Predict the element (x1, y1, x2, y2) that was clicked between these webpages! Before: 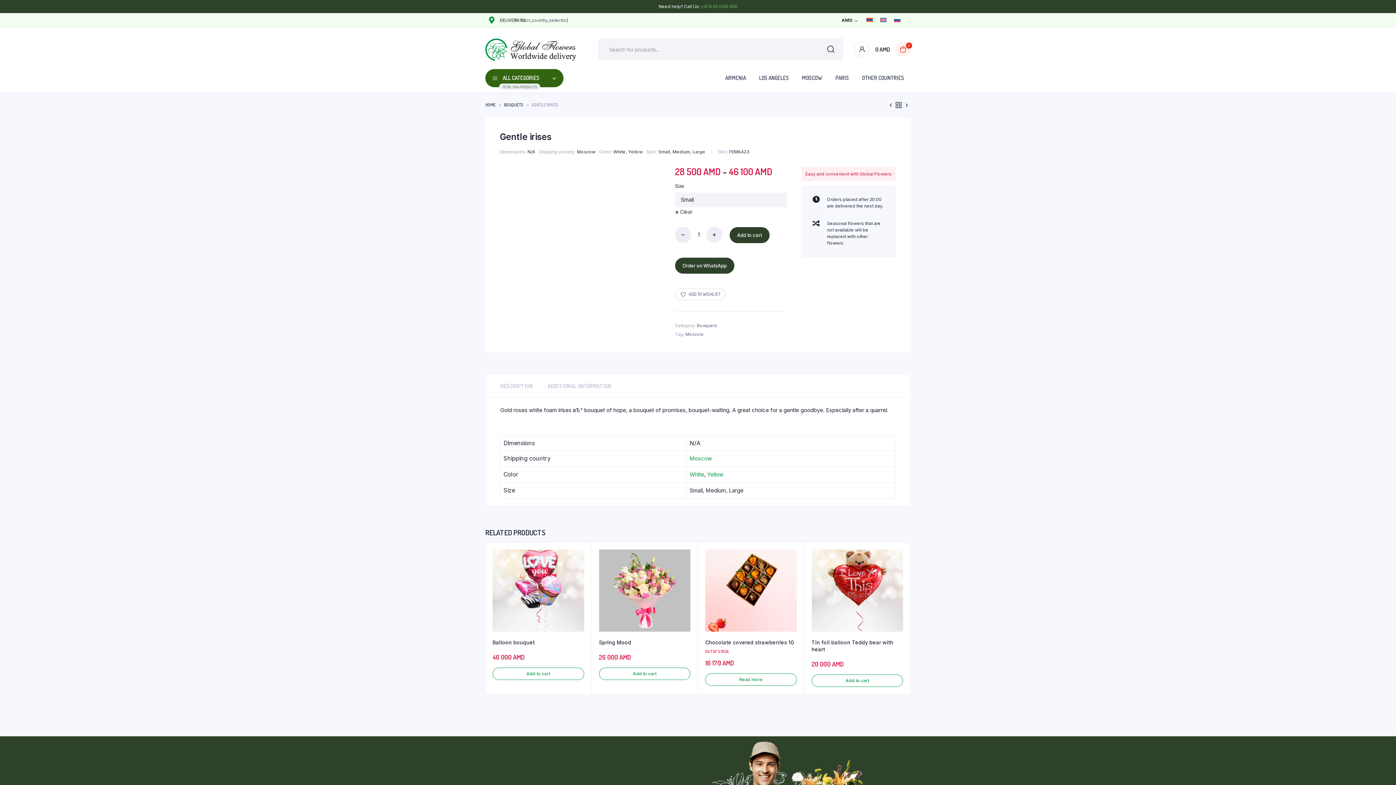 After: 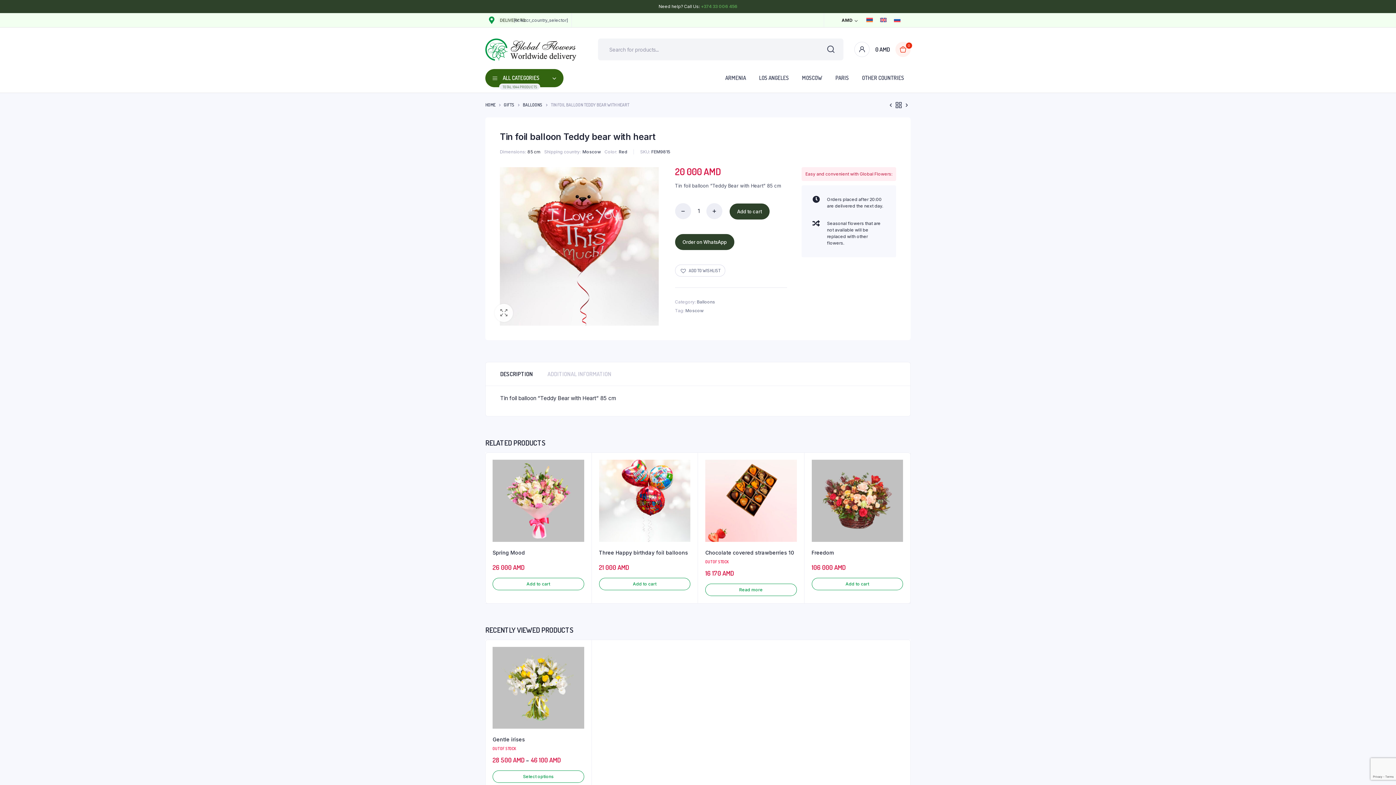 Action: bbox: (811, 639, 903, 652) label: Tin foil balloon Teddy bear with heart